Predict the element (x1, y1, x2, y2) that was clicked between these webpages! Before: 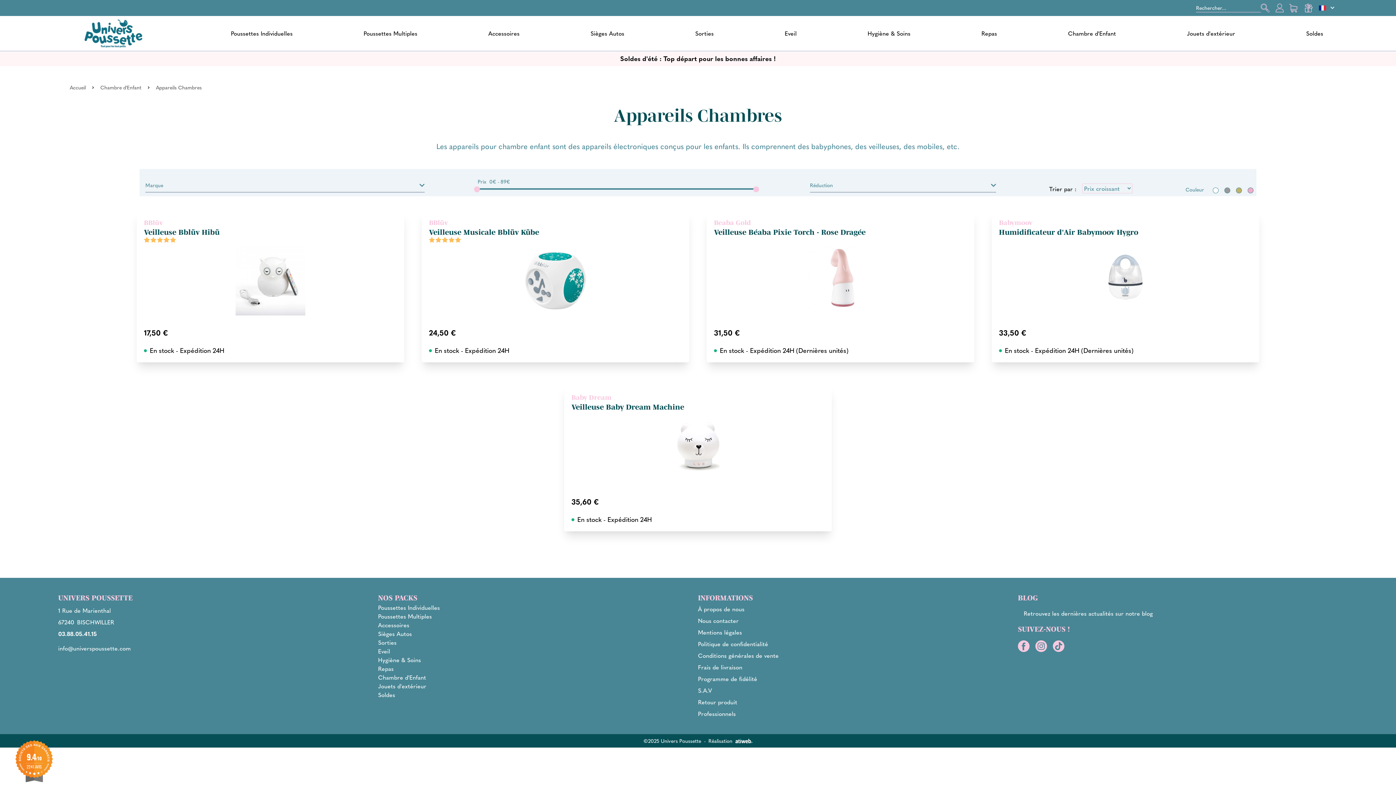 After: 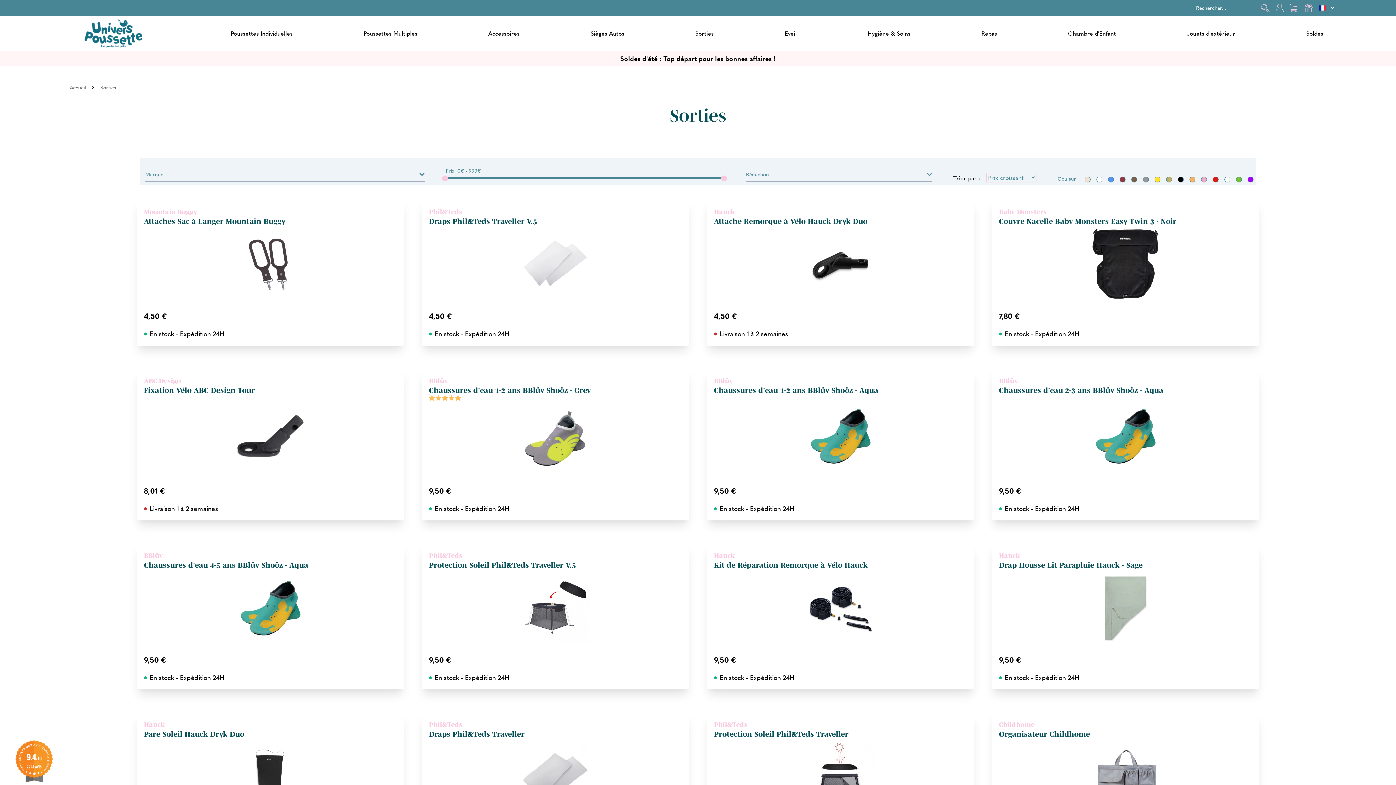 Action: label: Sorties bbox: (378, 638, 396, 647)